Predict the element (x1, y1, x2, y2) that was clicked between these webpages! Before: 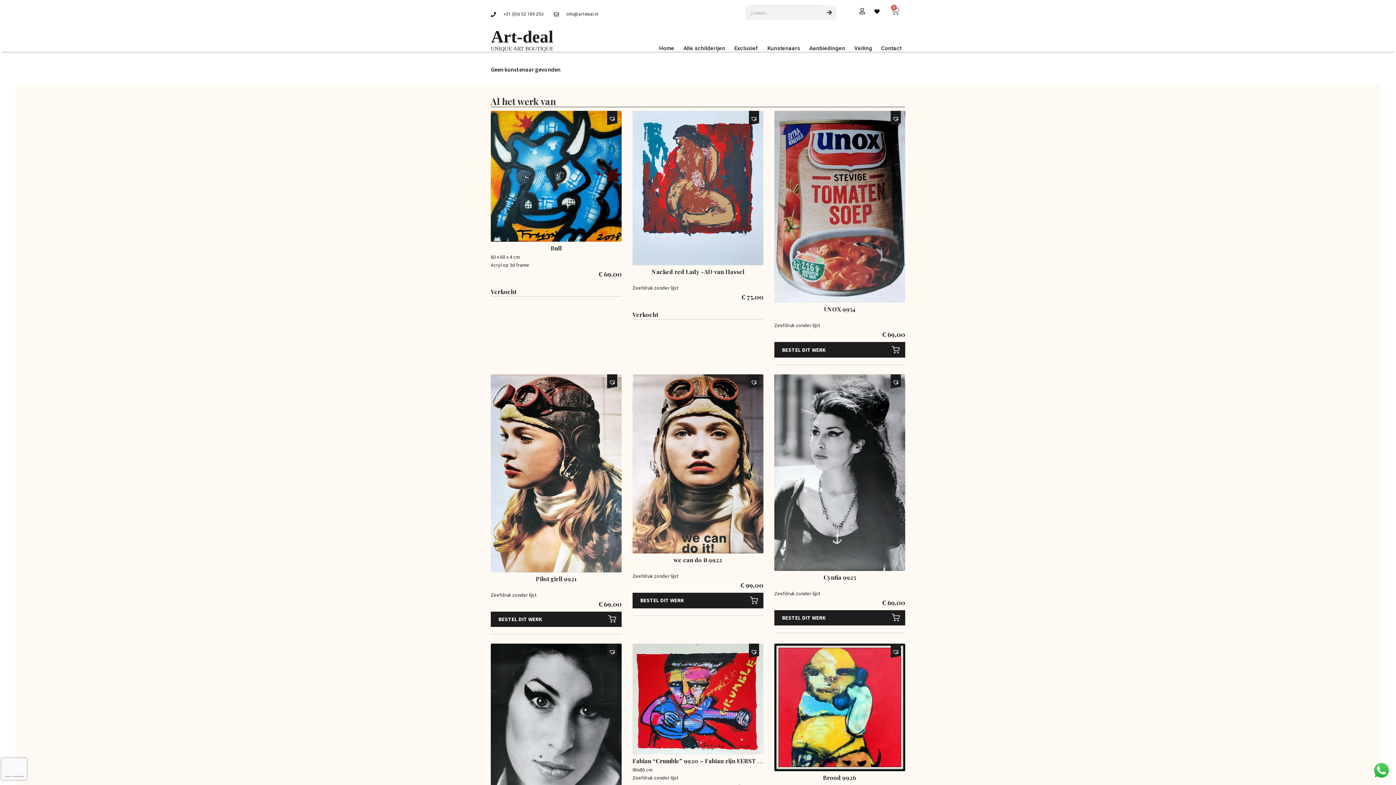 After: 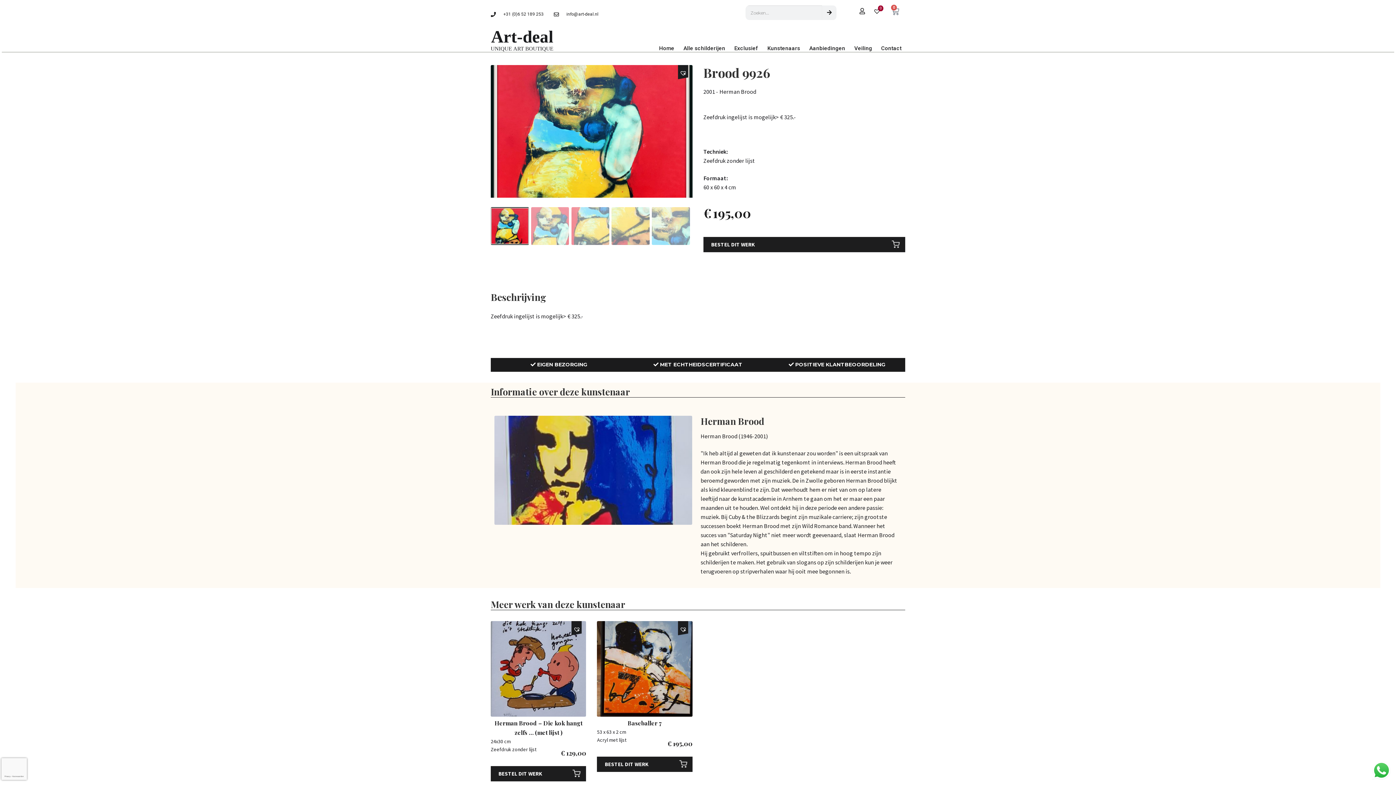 Action: bbox: (774, 644, 905, 771)